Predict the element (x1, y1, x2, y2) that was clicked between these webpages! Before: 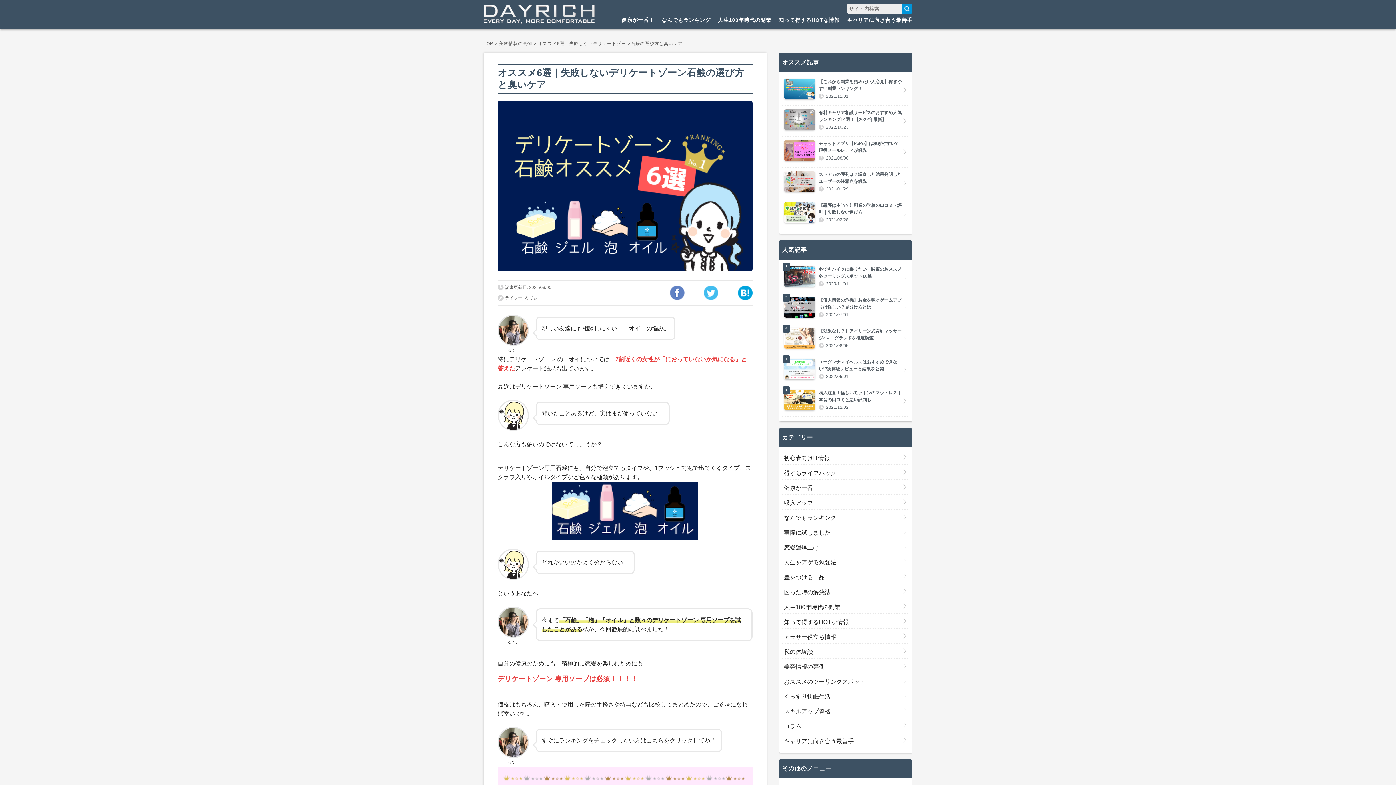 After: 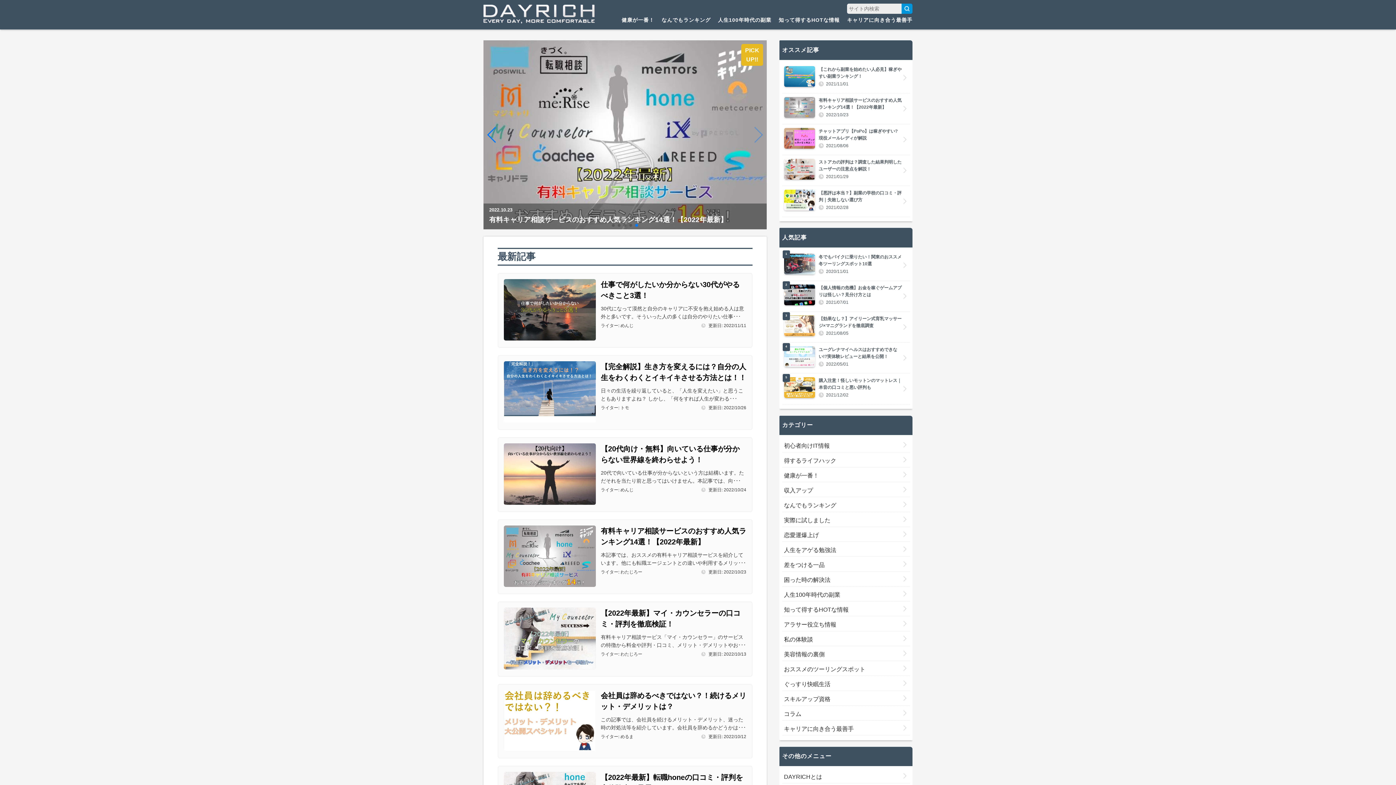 Action: label: TOP bbox: (483, 41, 493, 46)